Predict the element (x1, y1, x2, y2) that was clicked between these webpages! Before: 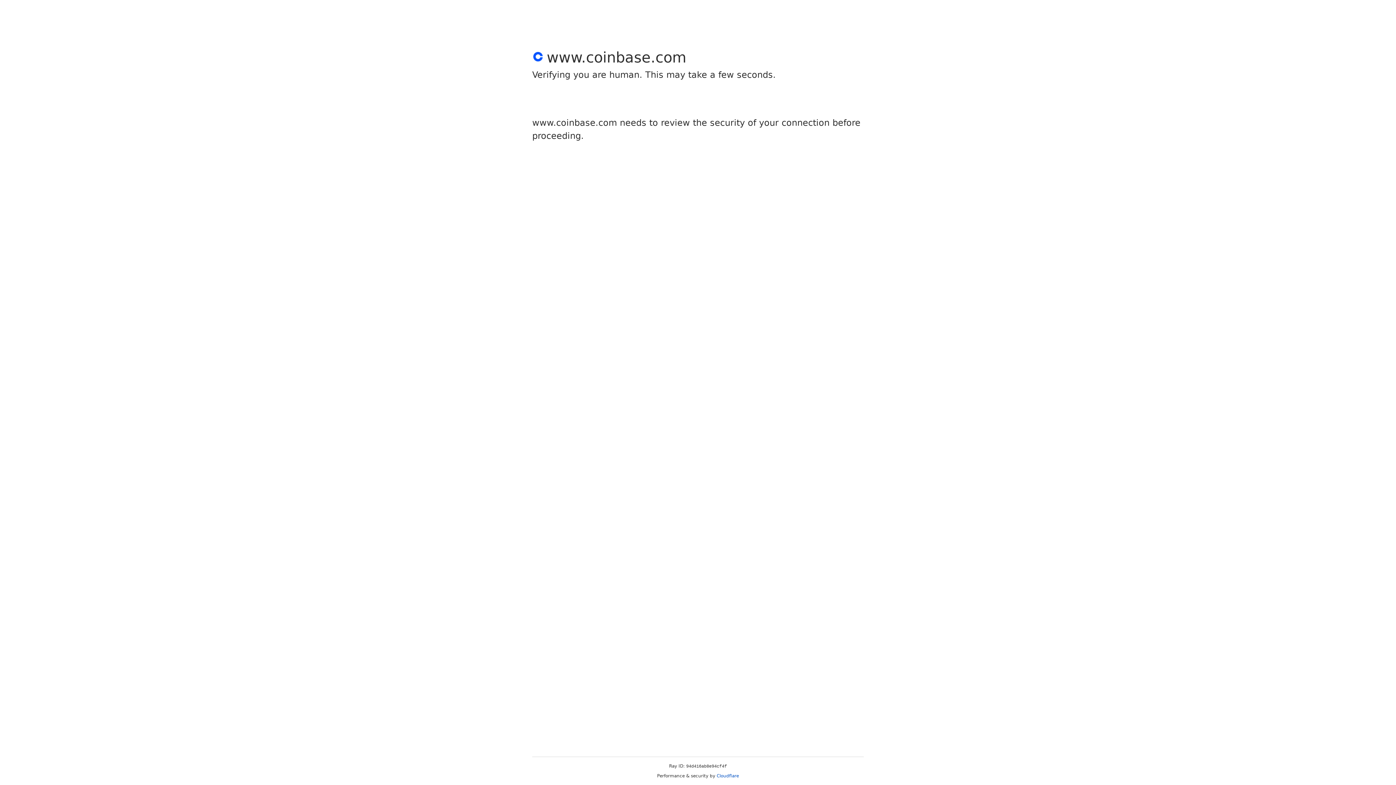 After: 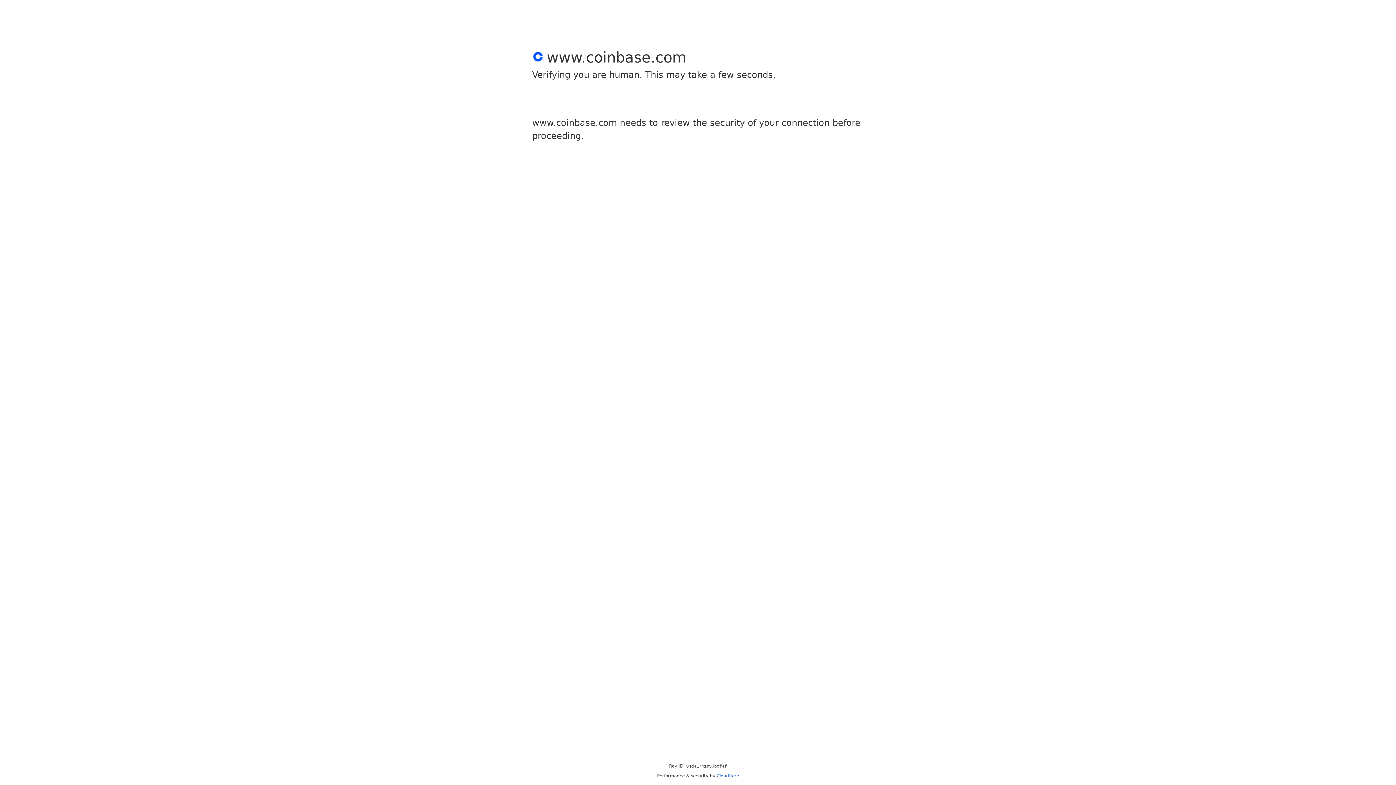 Action: label: Cloudflare bbox: (716, 773, 739, 778)